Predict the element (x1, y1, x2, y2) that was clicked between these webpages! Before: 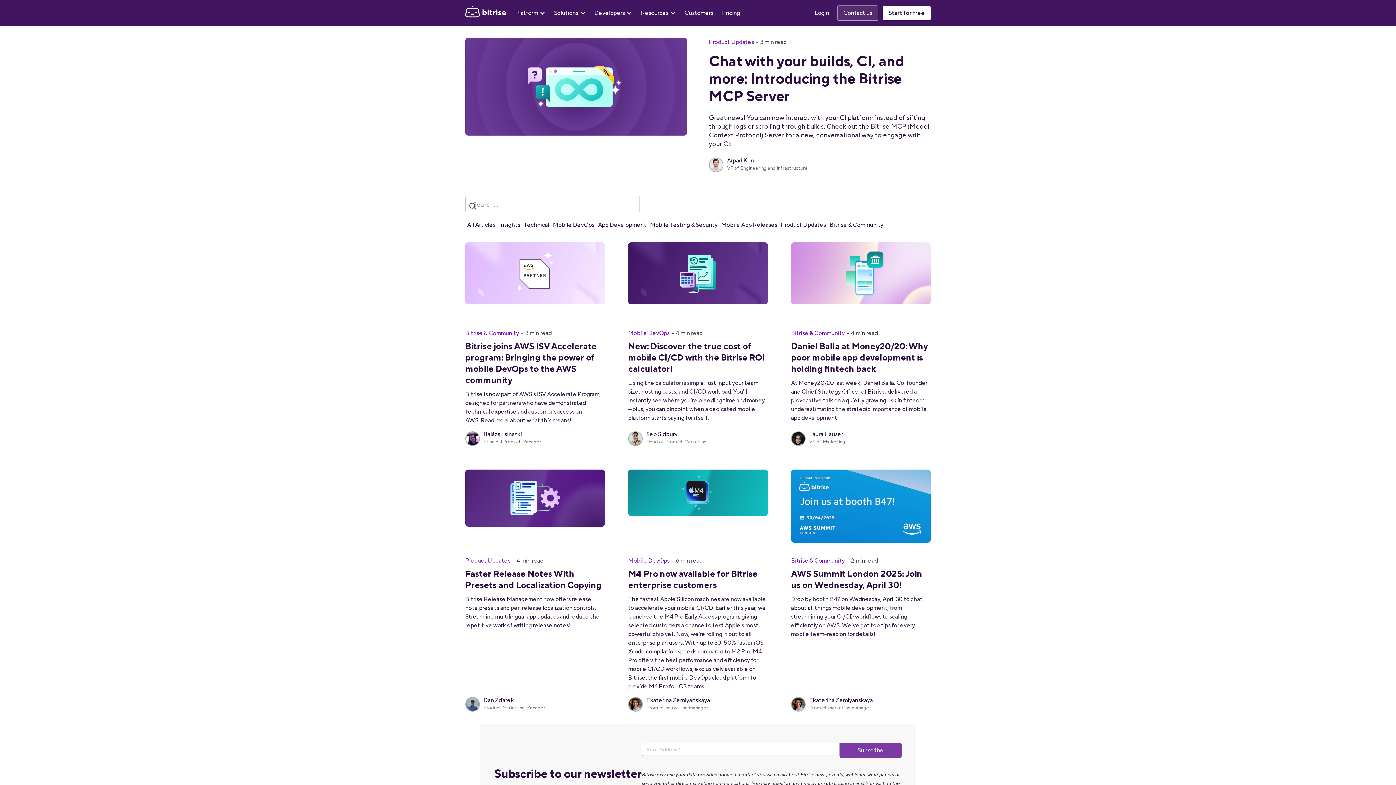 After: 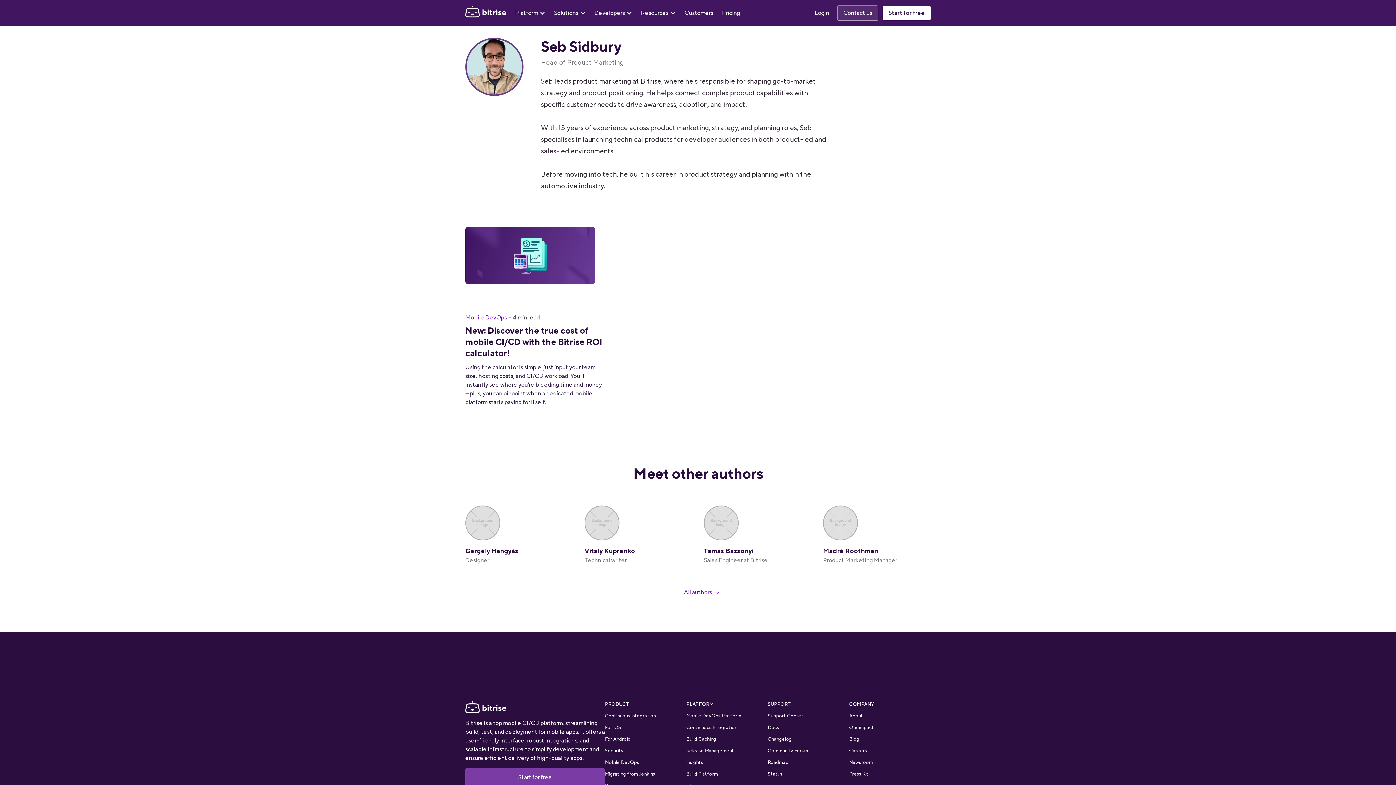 Action: label: Seb Sidbury bbox: (646, 431, 706, 437)